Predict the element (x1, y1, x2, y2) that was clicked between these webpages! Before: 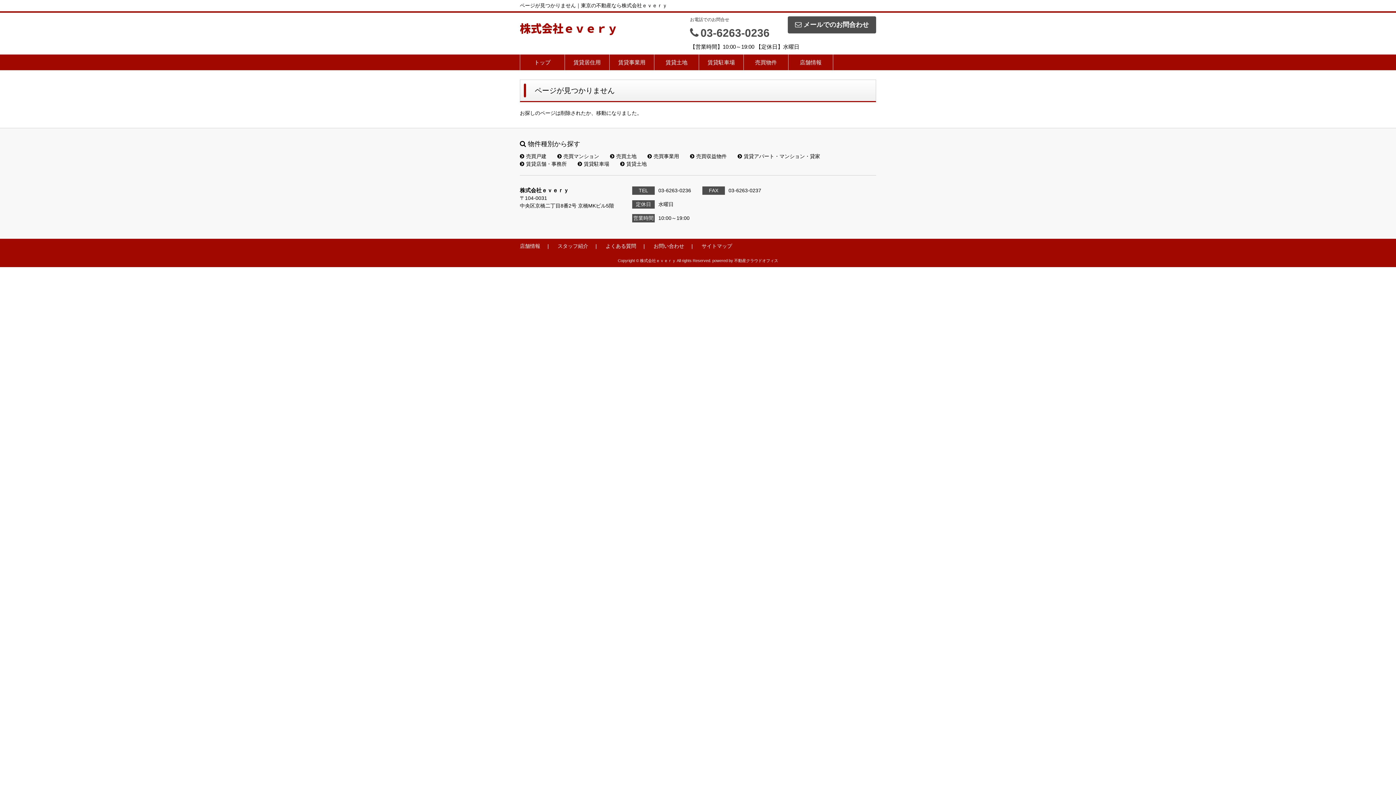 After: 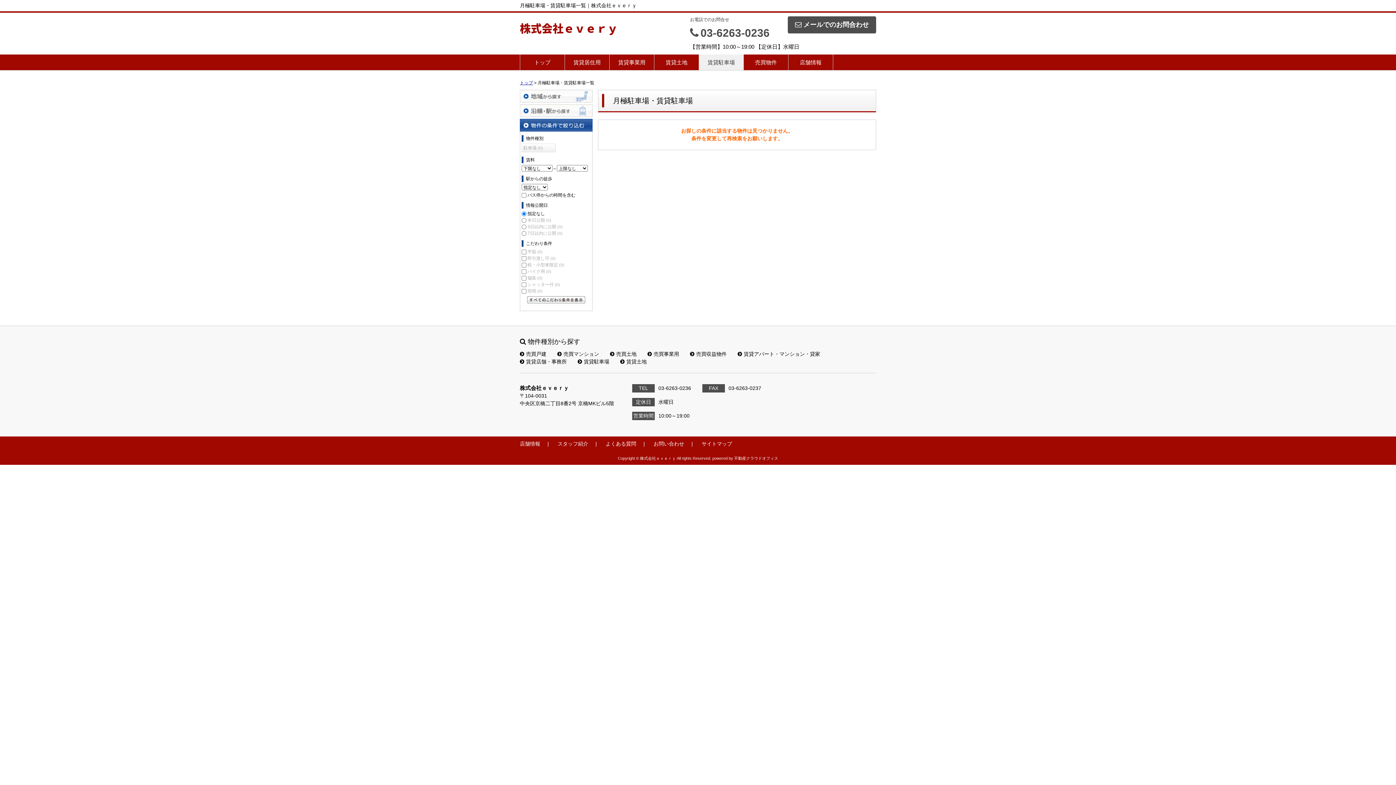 Action: bbox: (577, 161, 609, 166) label: 賃貸駐車場